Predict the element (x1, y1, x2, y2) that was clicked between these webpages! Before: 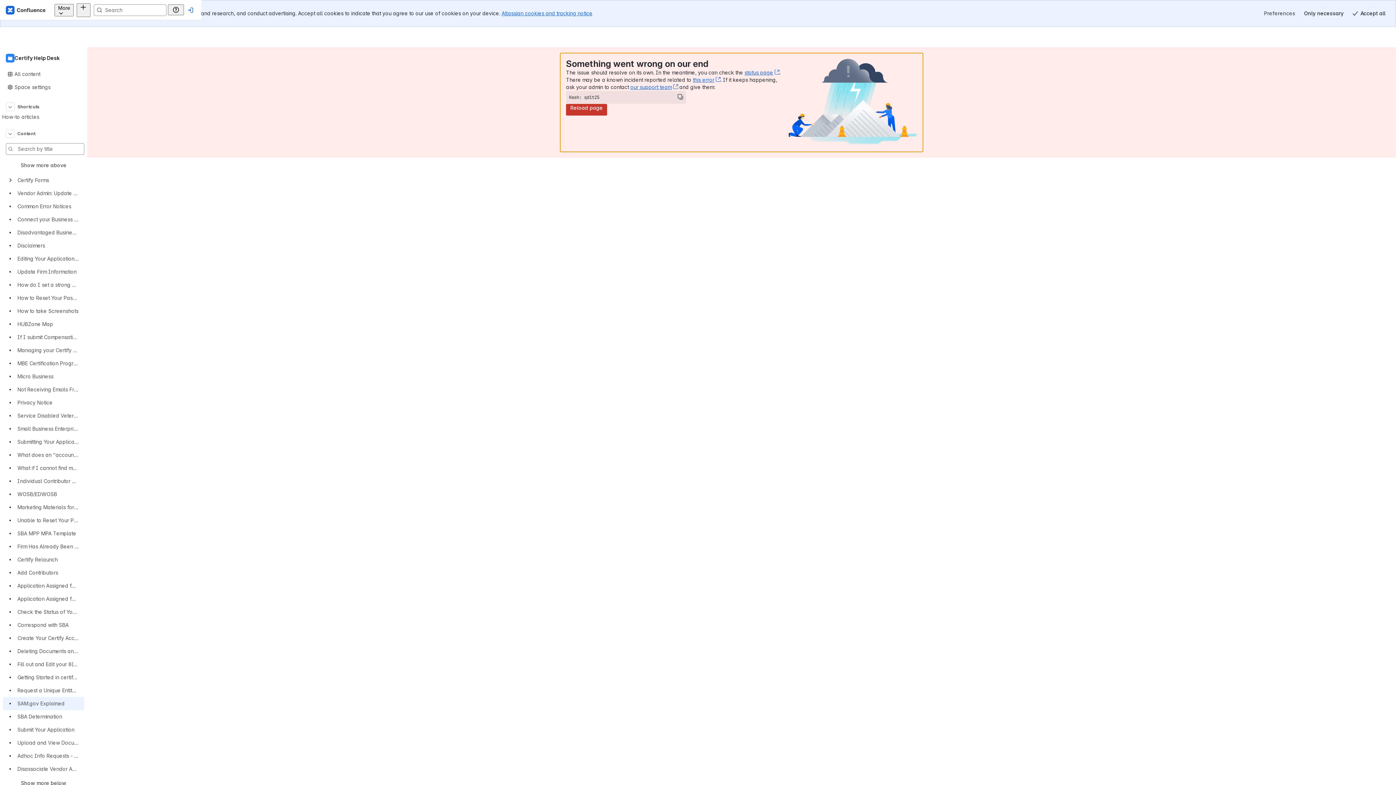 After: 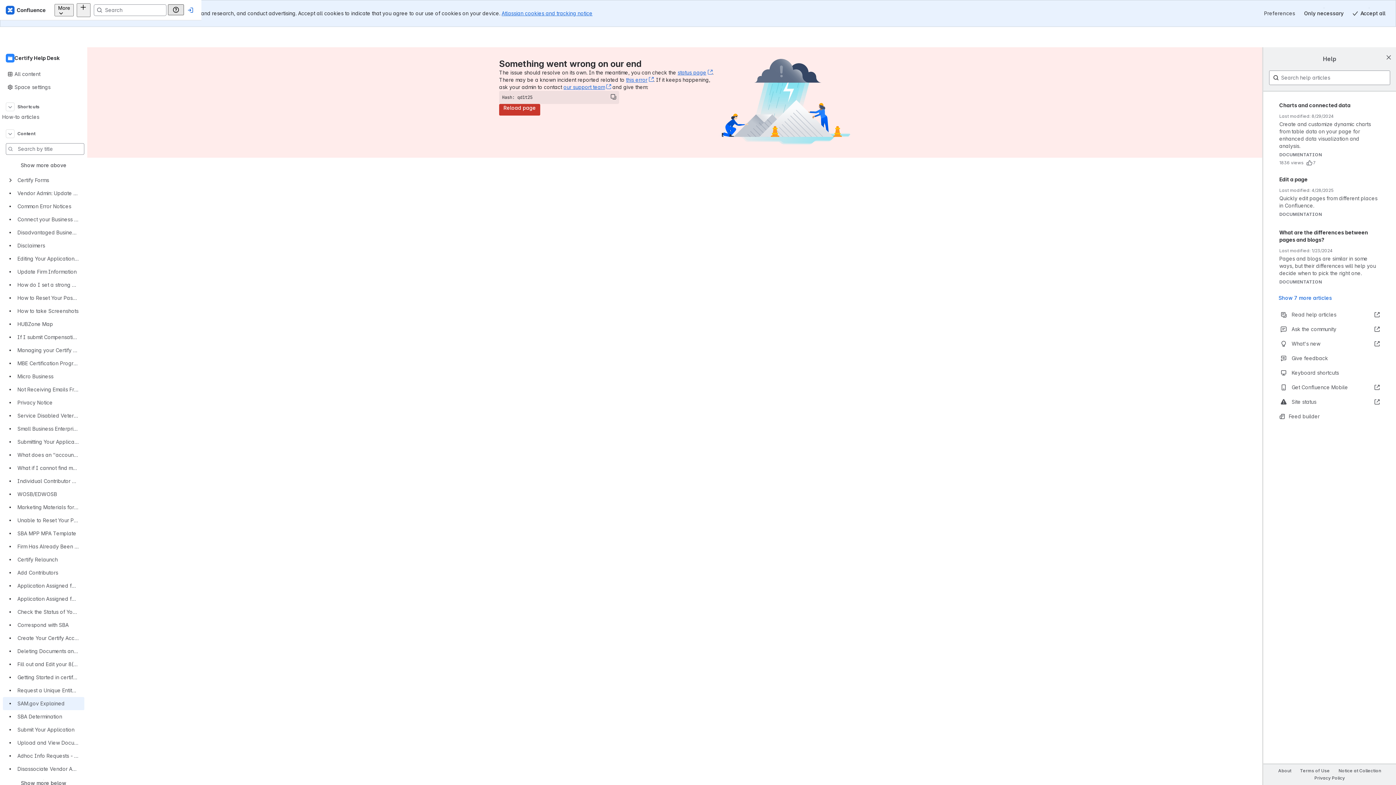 Action: bbox: (225, 4, 241, 15) label: Help